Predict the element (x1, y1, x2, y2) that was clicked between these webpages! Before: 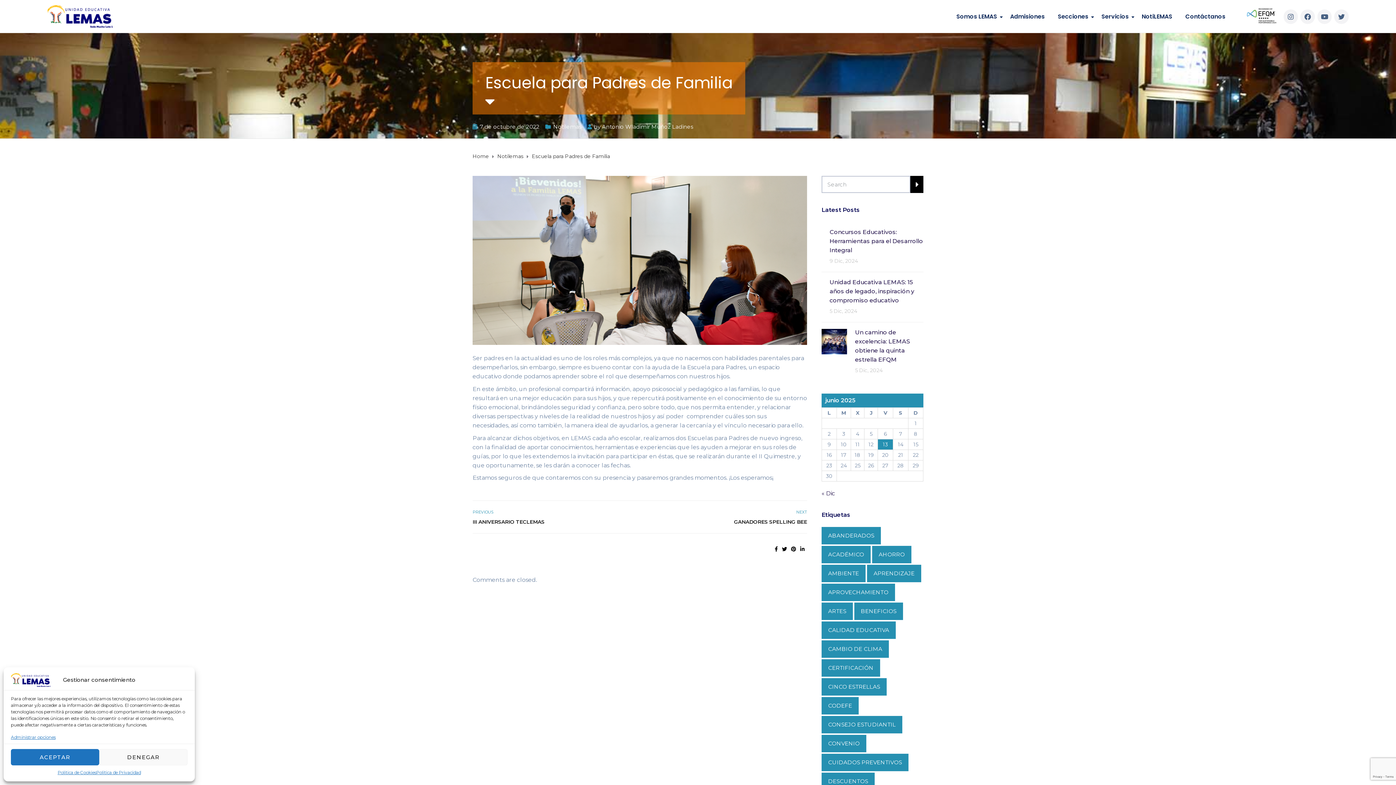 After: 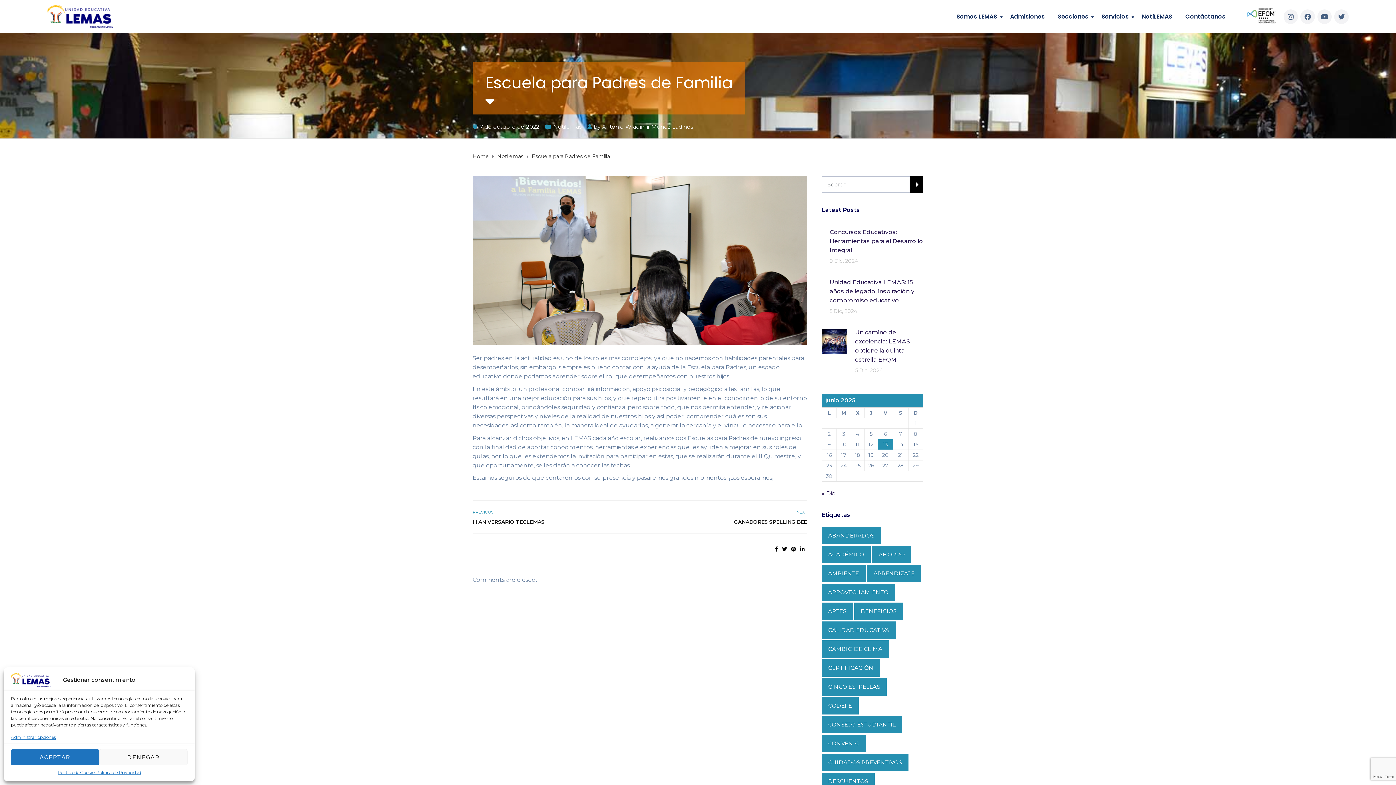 Action: bbox: (800, 546, 804, 552)